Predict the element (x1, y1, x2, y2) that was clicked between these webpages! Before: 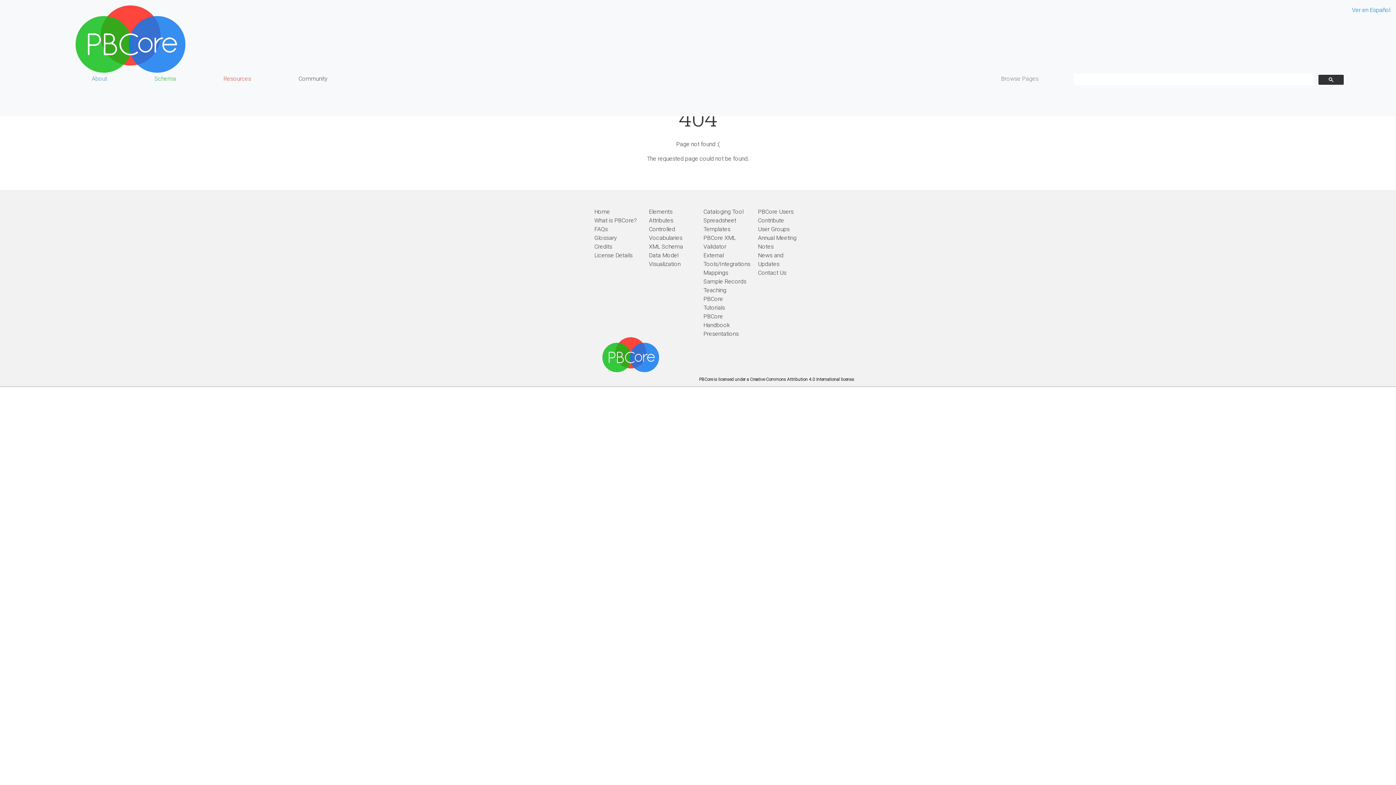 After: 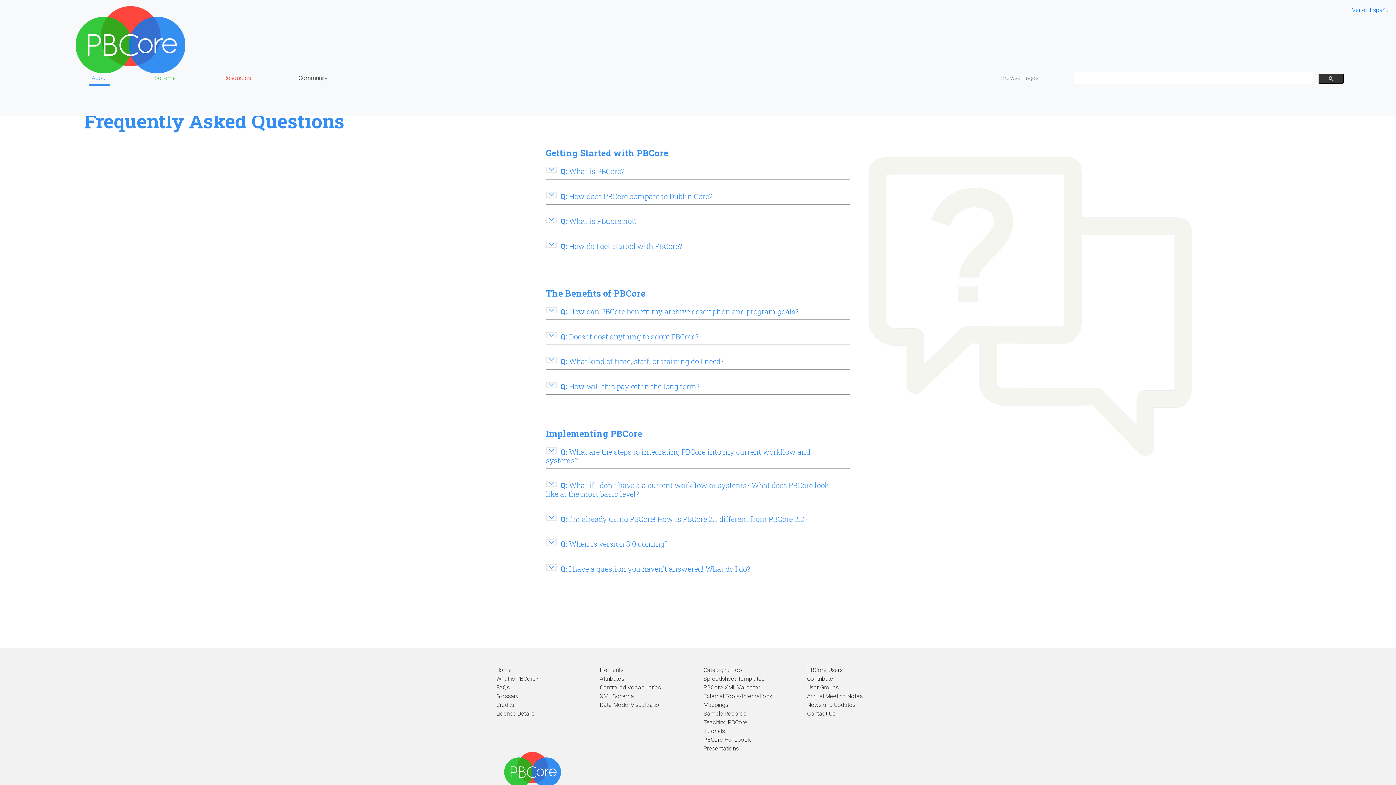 Action: label: FAQs bbox: (594, 225, 608, 232)